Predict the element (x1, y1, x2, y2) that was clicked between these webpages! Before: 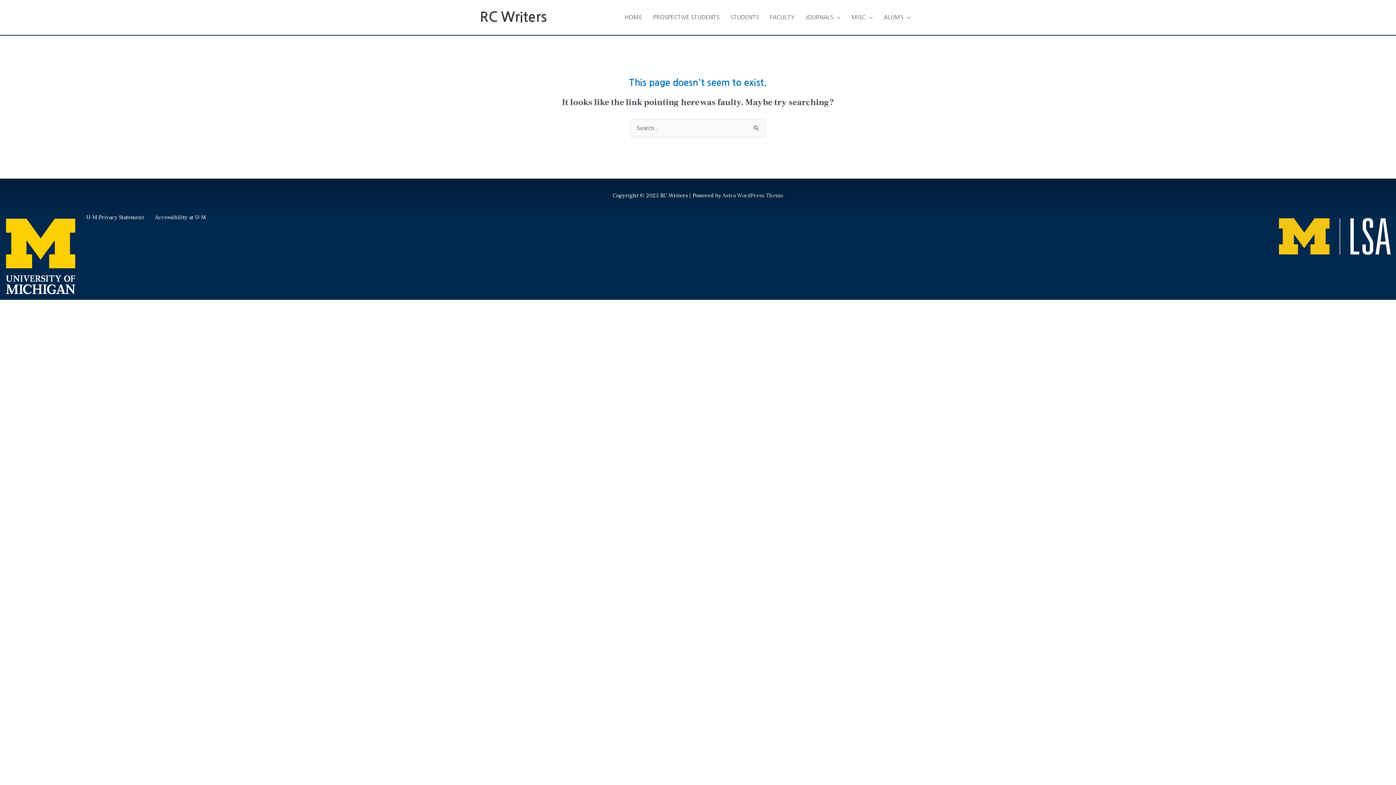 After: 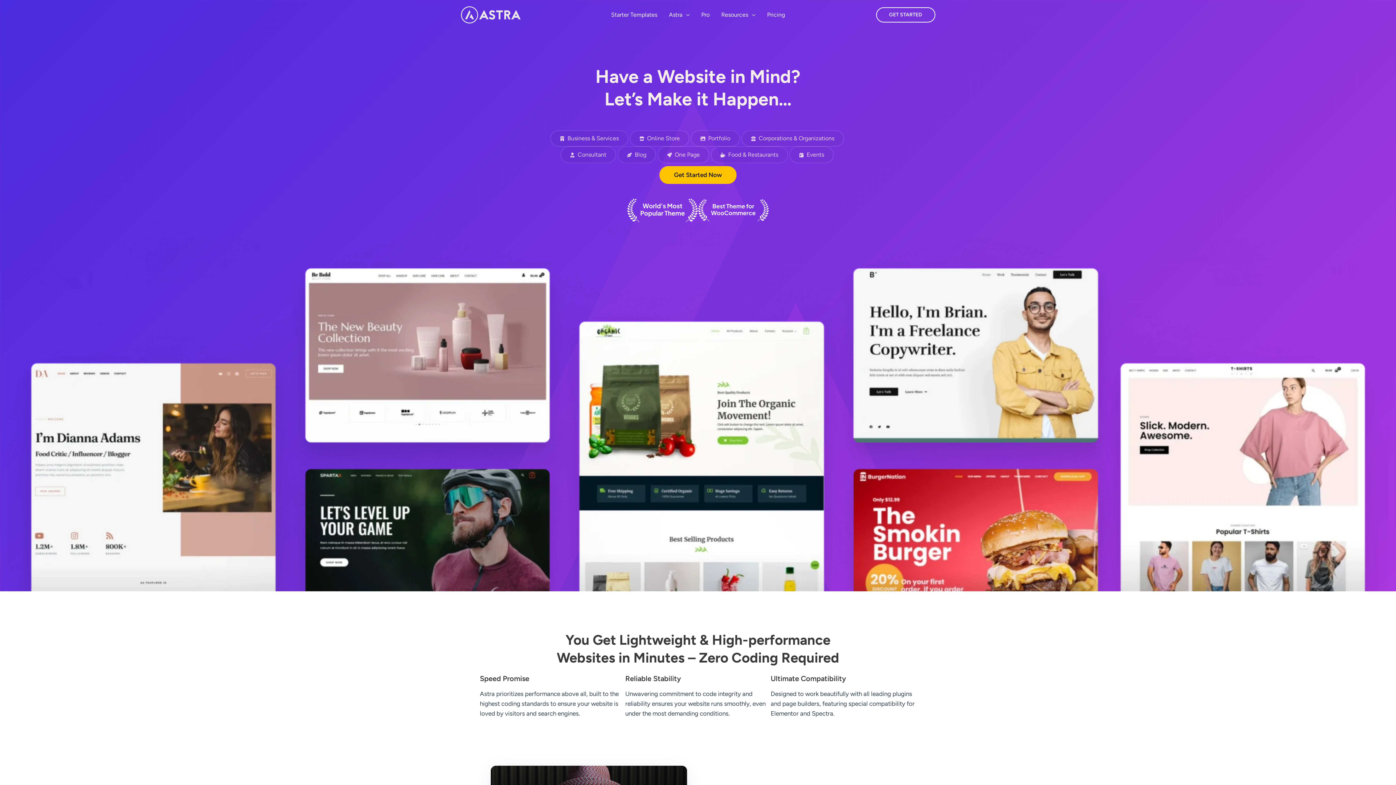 Action: bbox: (722, 192, 783, 199) label: Astra WordPress Theme